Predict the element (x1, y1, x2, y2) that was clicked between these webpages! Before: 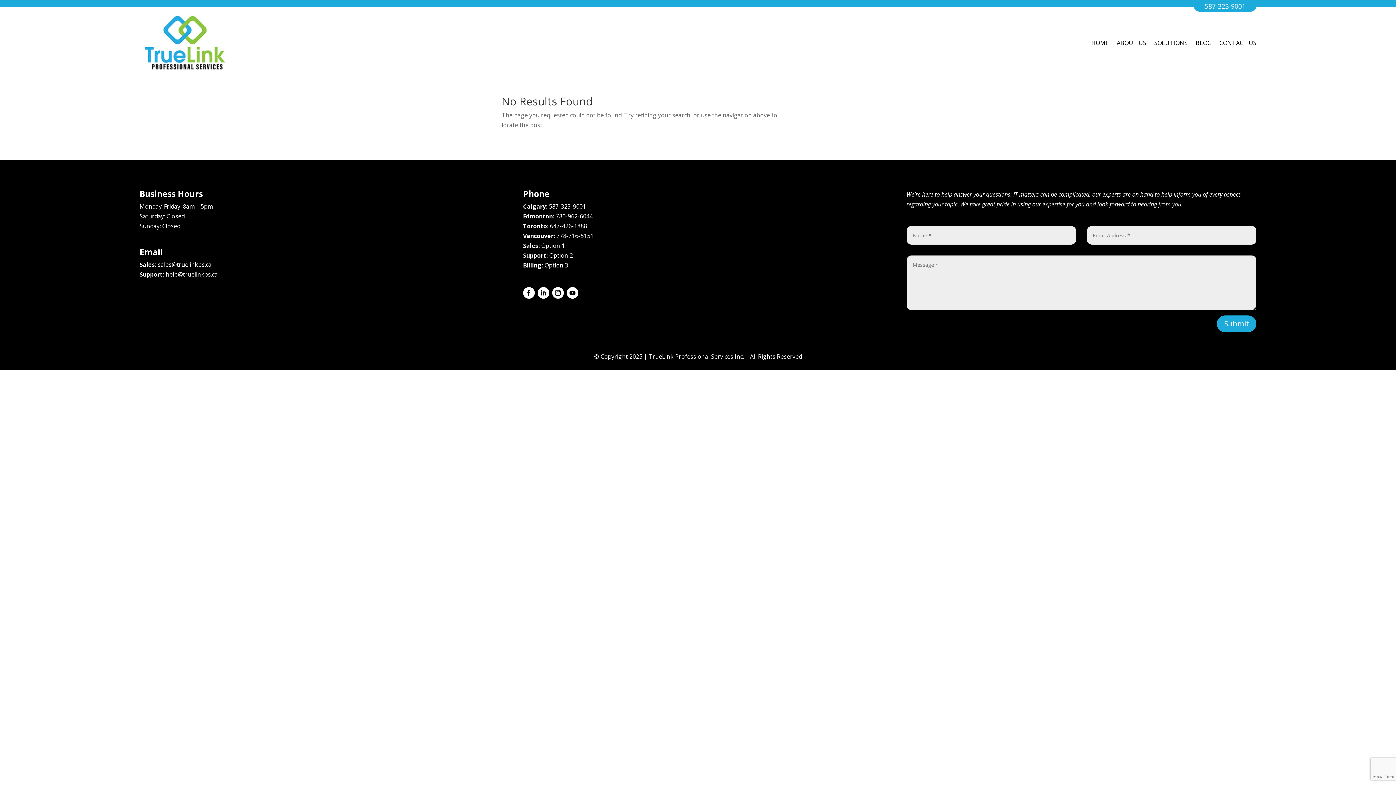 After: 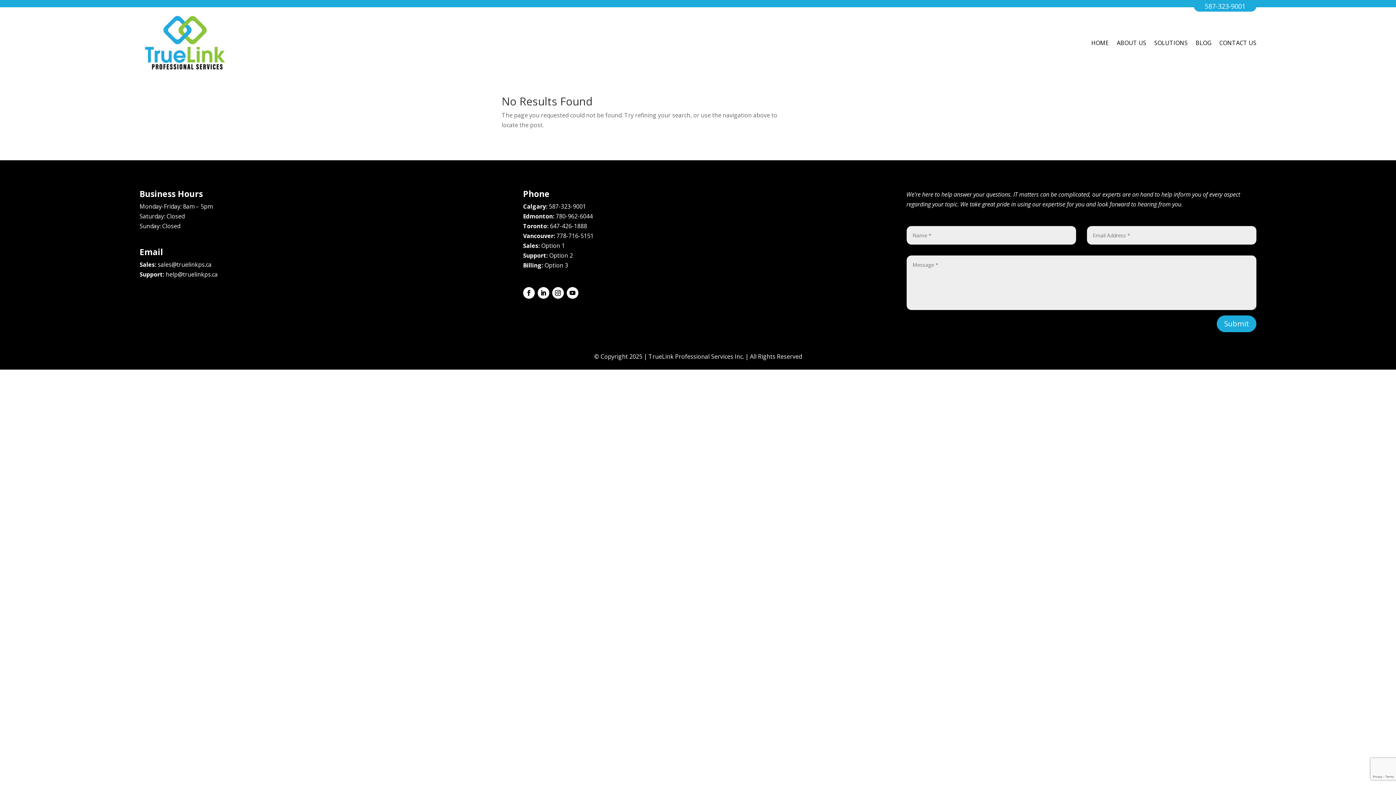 Action: bbox: (550, 222, 587, 230) label: 647-426-1888